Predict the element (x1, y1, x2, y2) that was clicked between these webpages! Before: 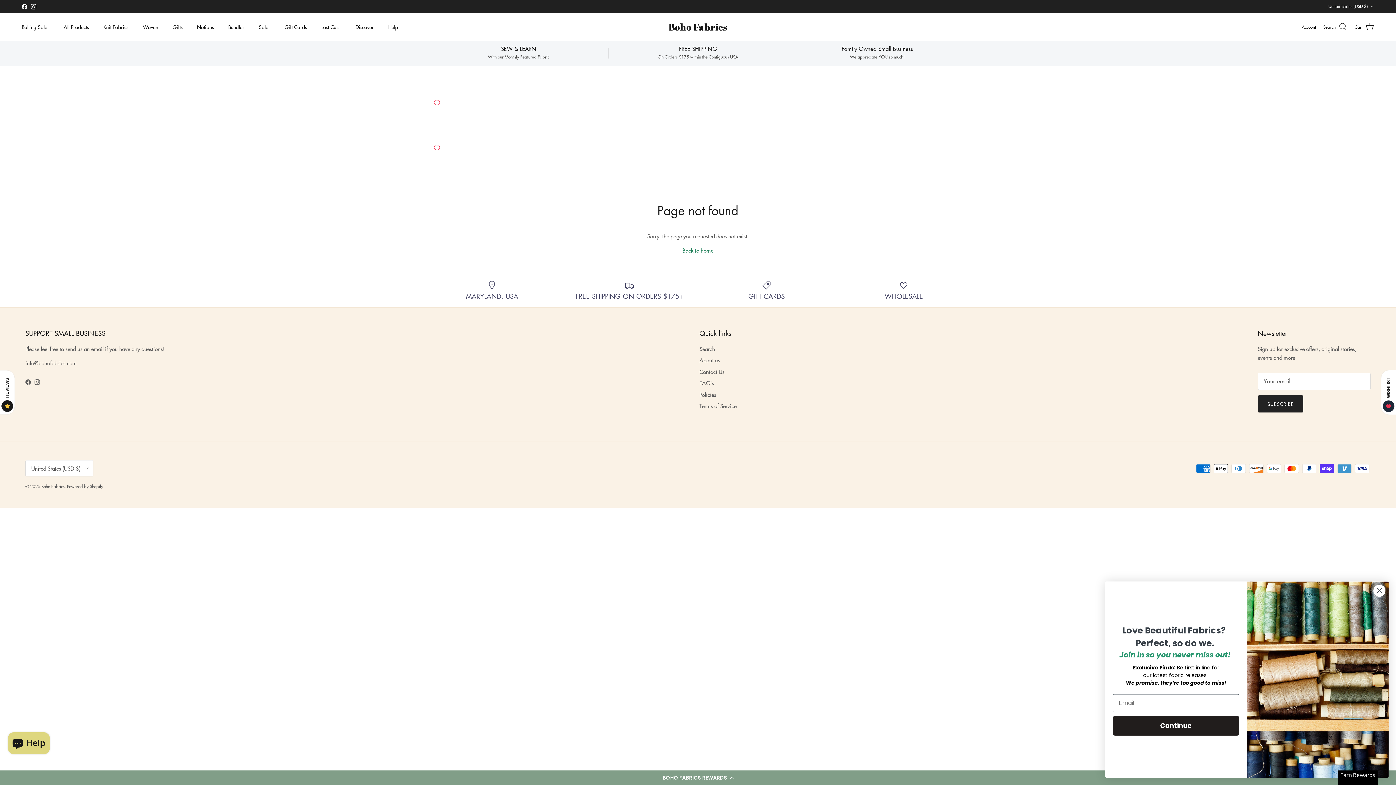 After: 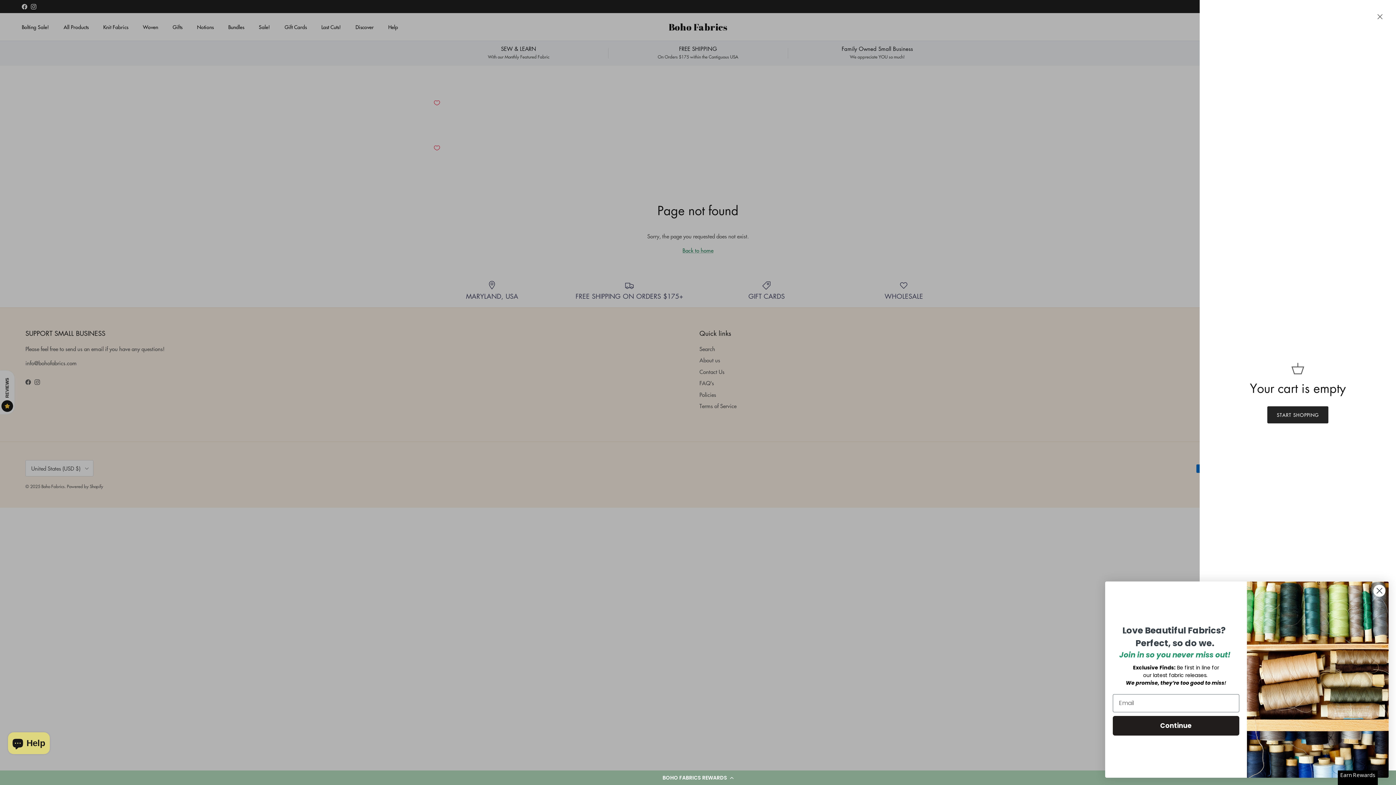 Action: bbox: (1354, 22, 1374, 31) label: Cart